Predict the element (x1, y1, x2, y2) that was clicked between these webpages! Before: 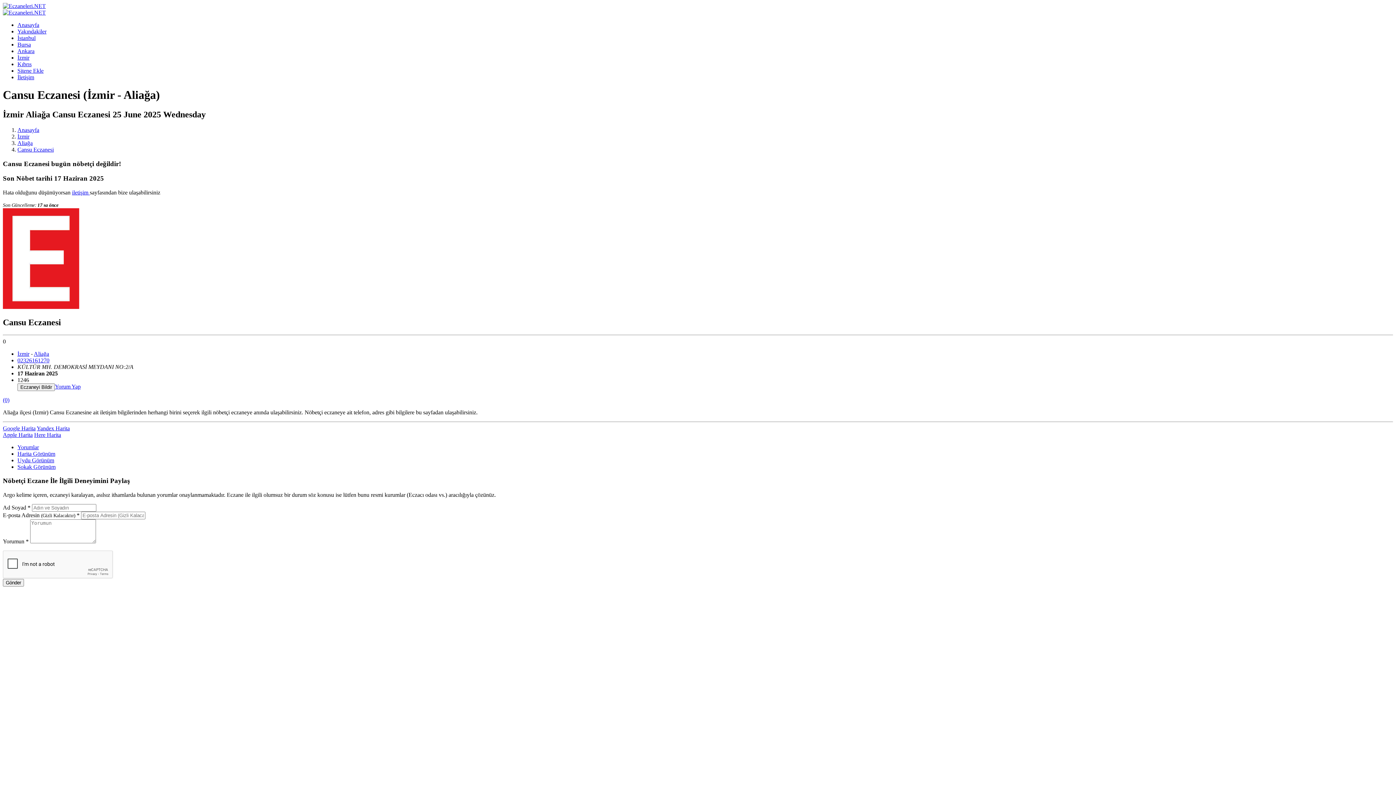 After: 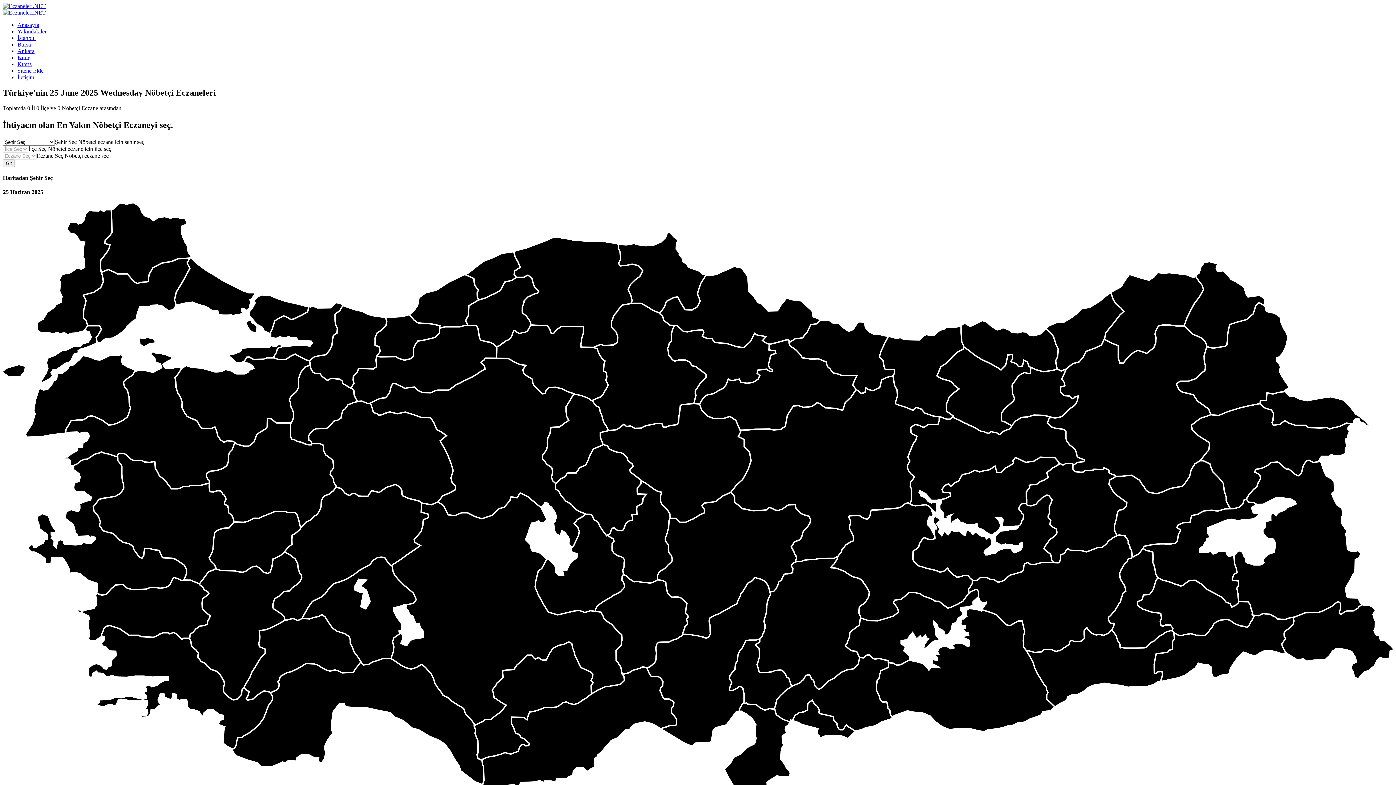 Action: bbox: (2, 2, 45, 9)